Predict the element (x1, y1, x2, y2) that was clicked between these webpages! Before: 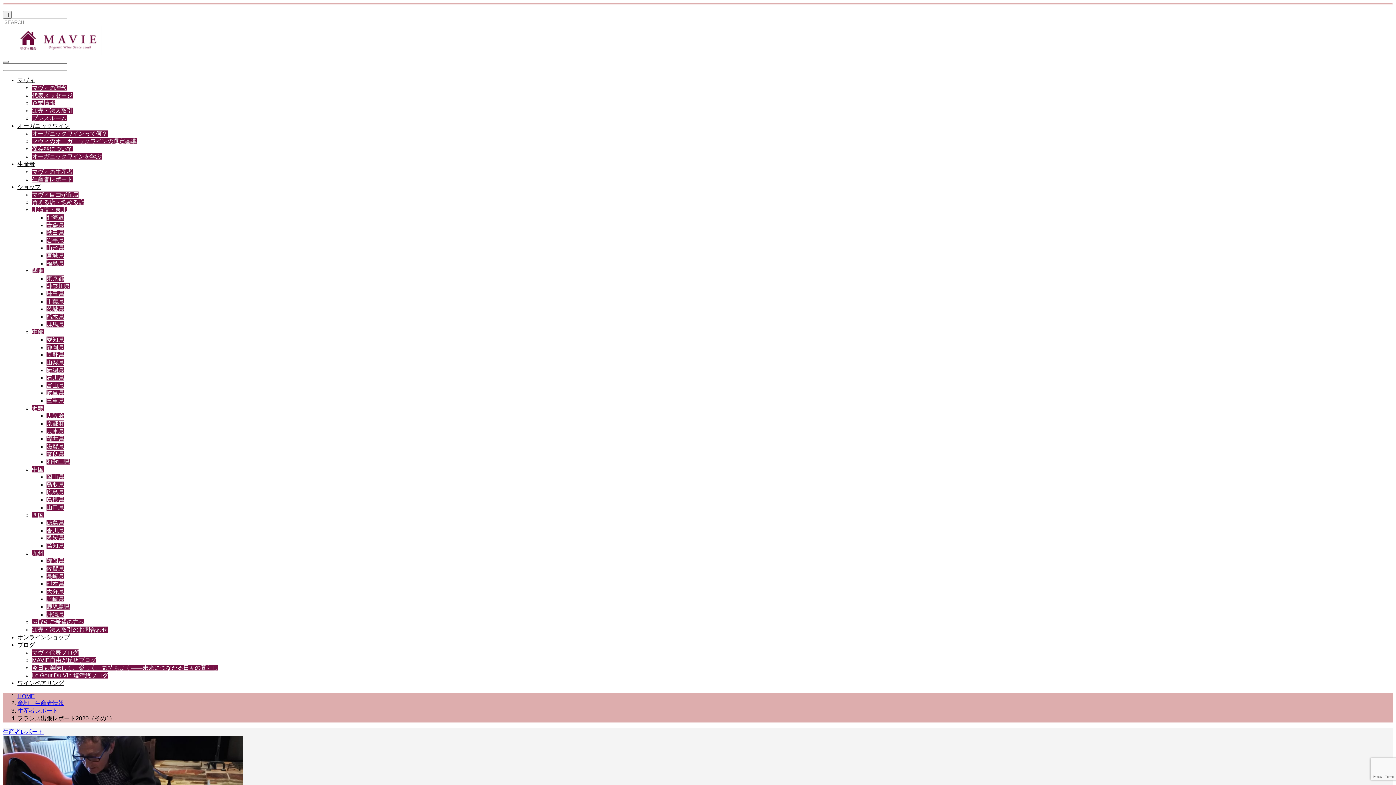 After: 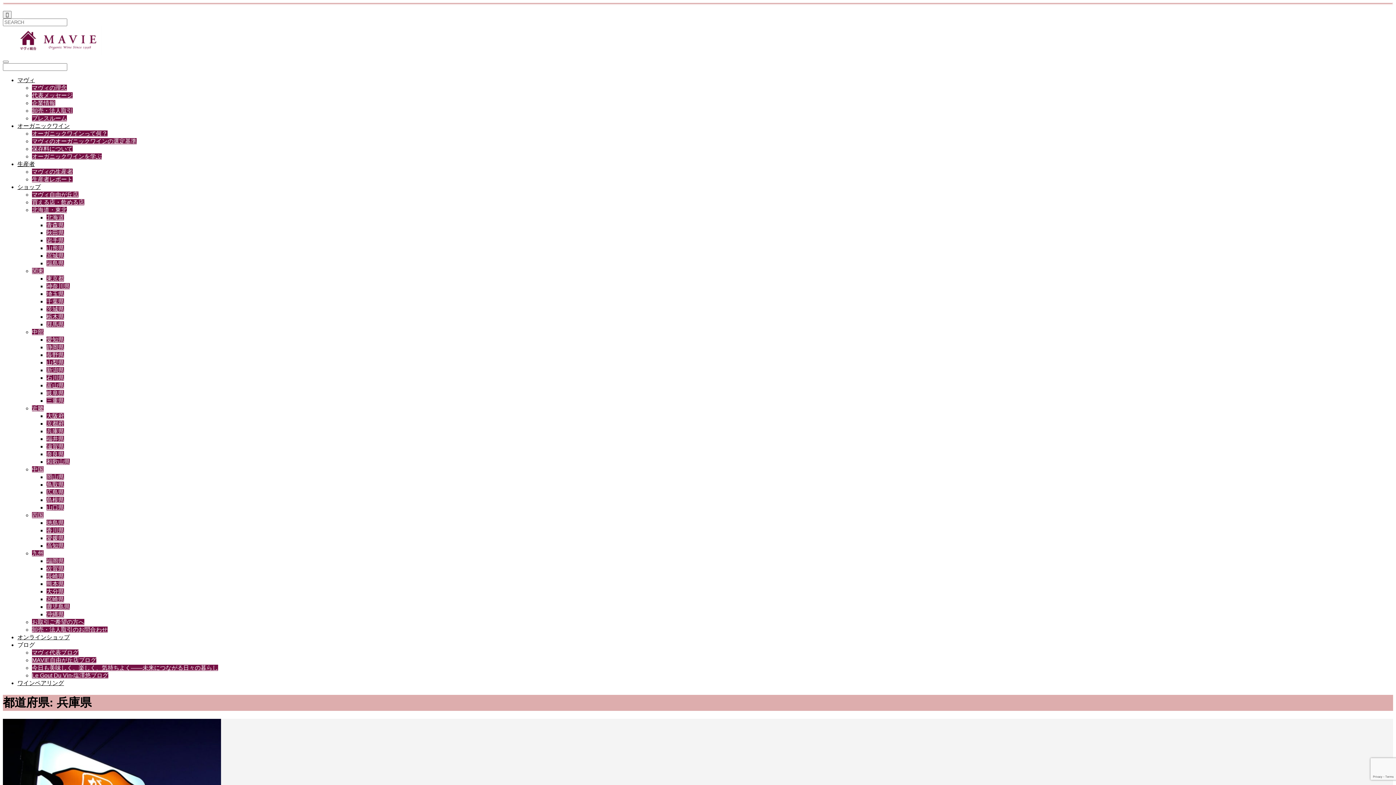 Action: label: 兵庫県 bbox: (46, 428, 64, 434)